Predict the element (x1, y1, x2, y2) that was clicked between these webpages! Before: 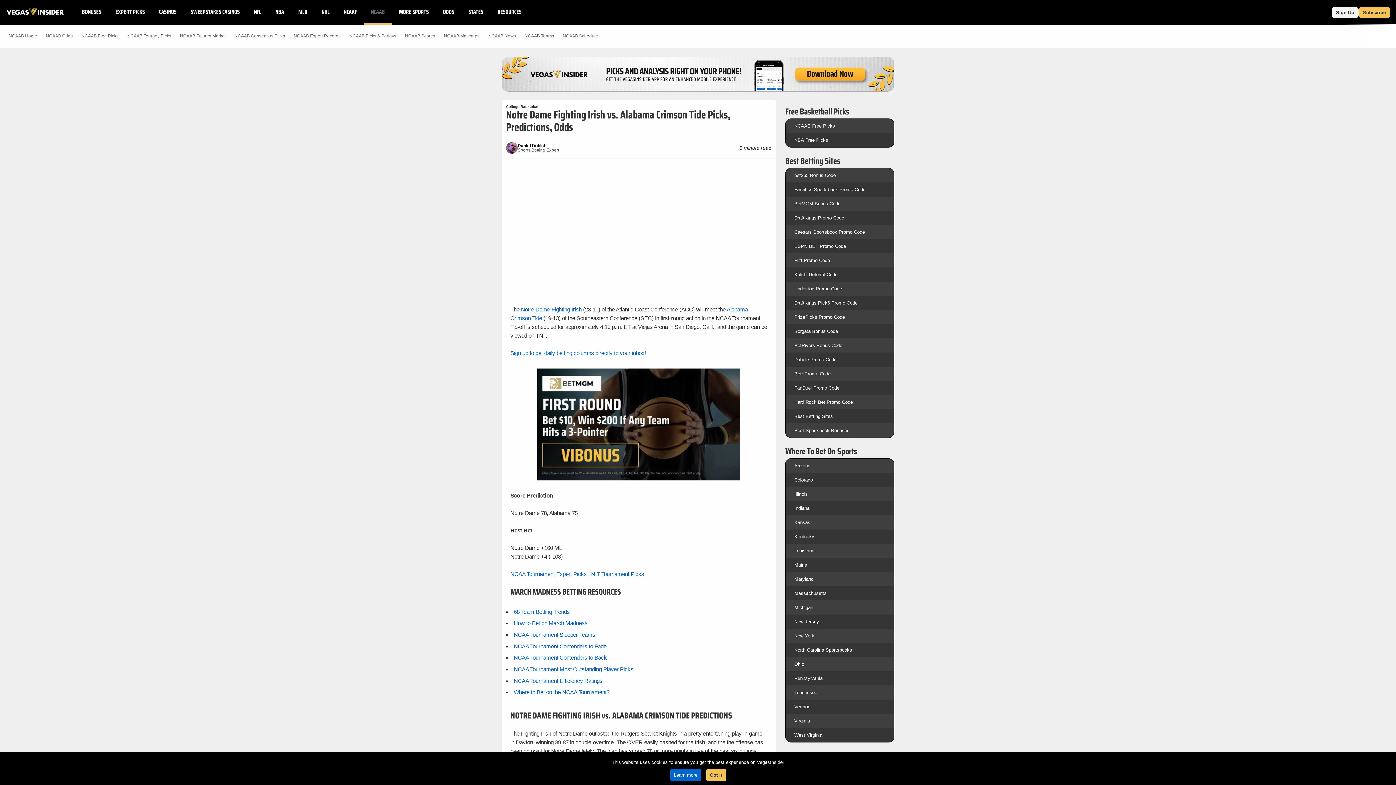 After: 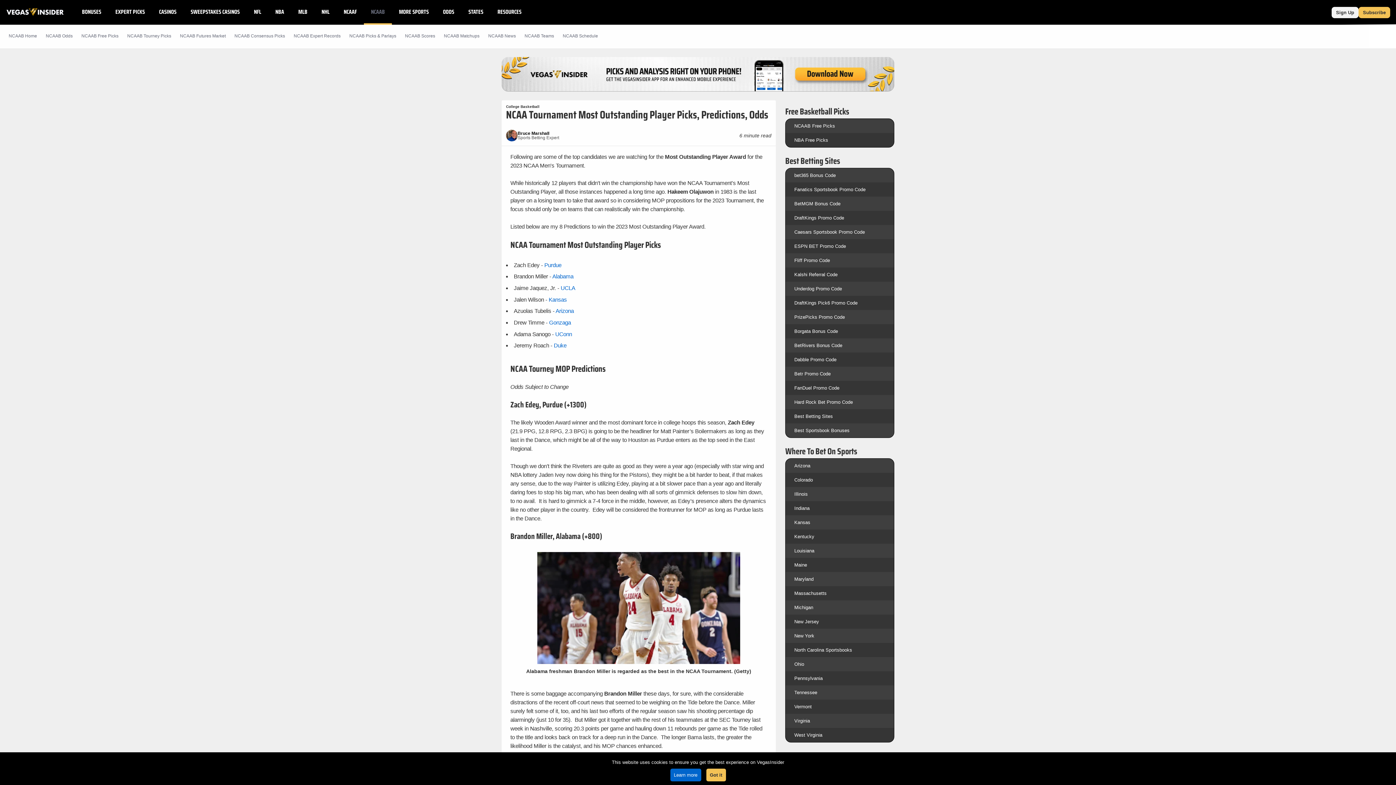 Action: bbox: (513, 666, 633, 672) label: NCAA Tournament Most Outstanding Player Picks